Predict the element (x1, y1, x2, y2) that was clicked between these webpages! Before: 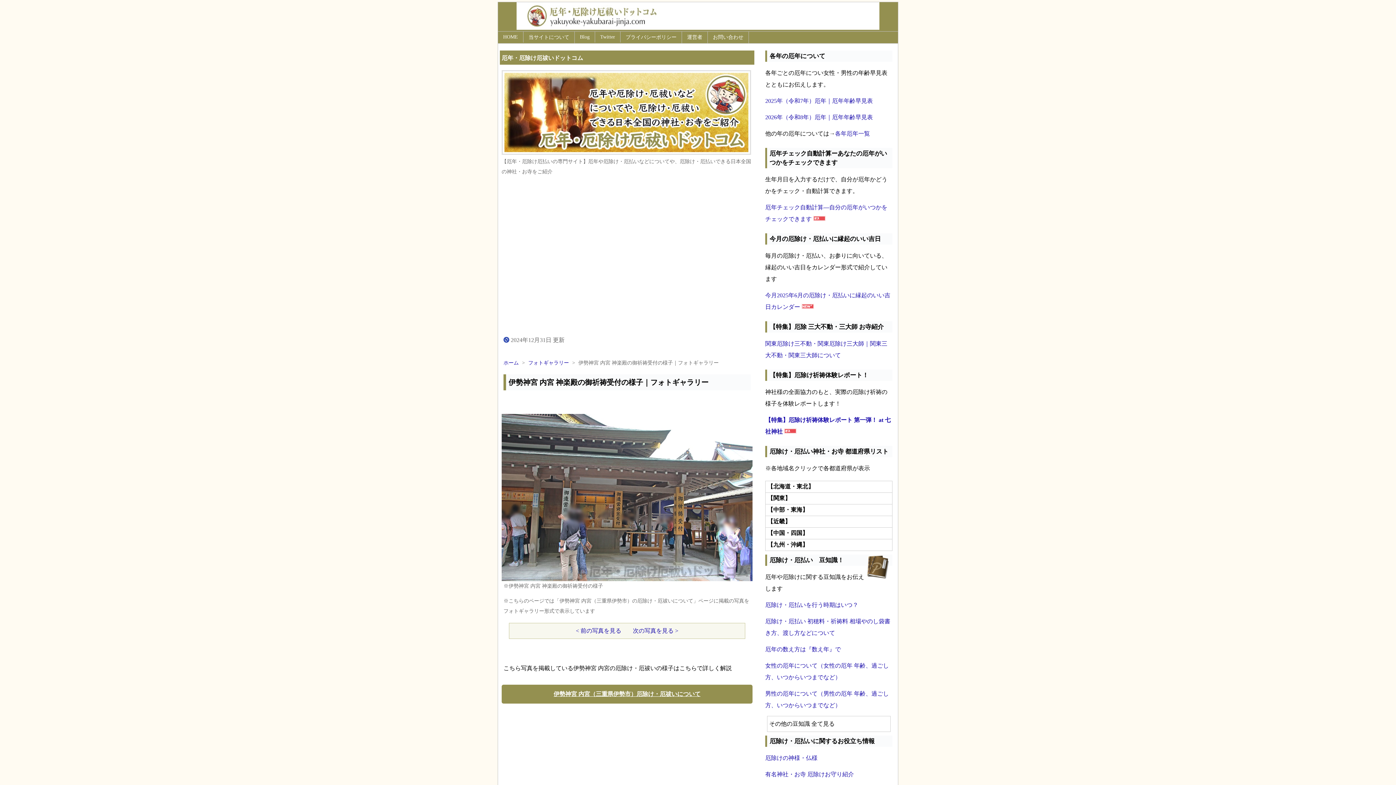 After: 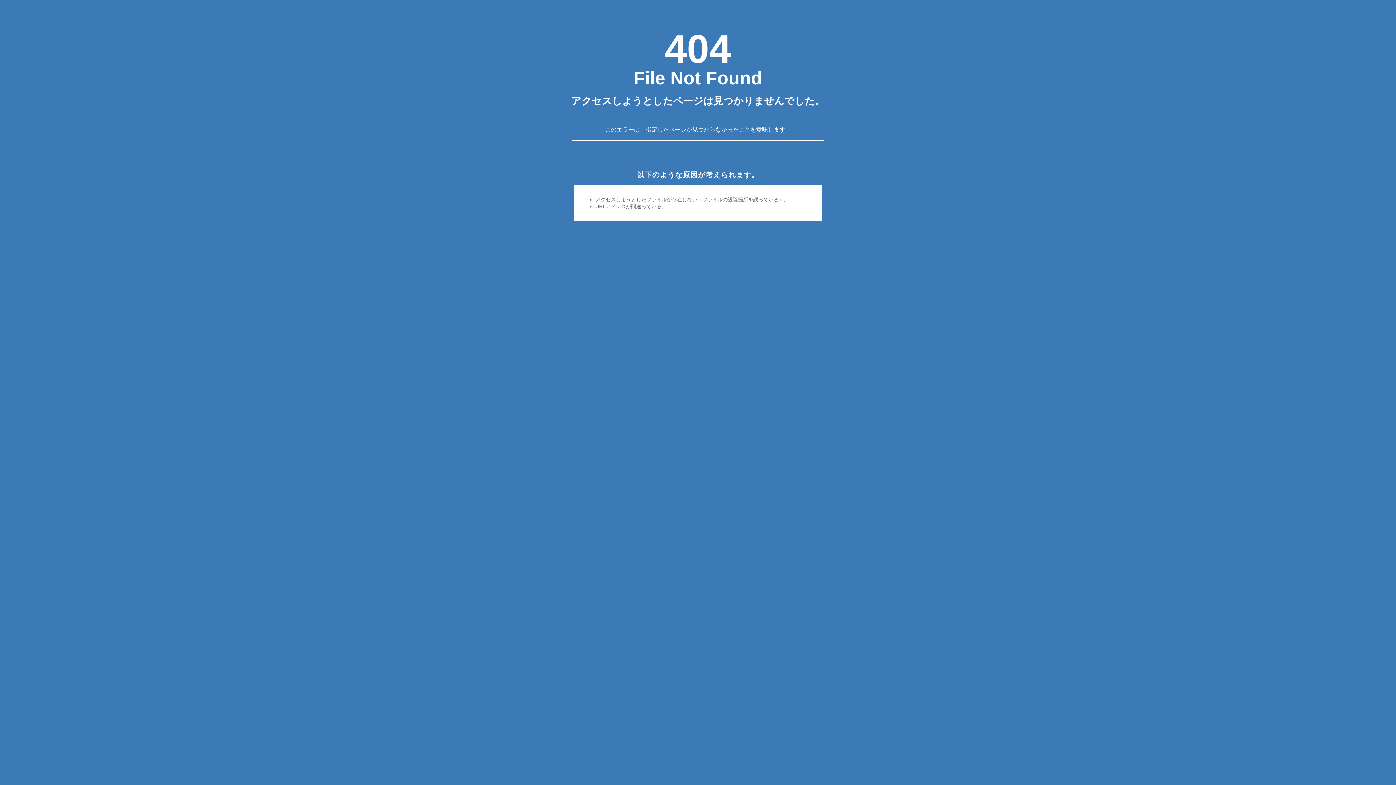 Action: label: ホーム bbox: (503, 360, 518, 365)